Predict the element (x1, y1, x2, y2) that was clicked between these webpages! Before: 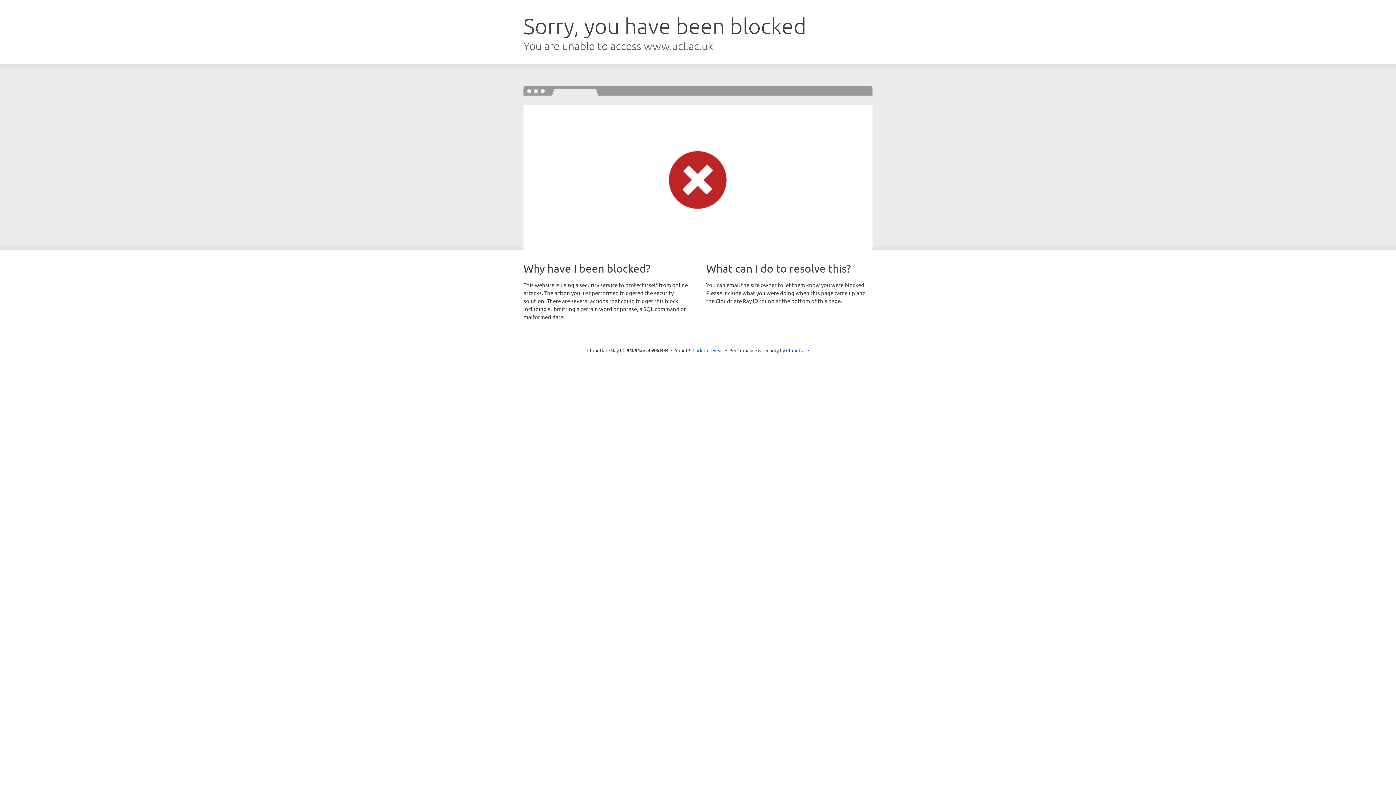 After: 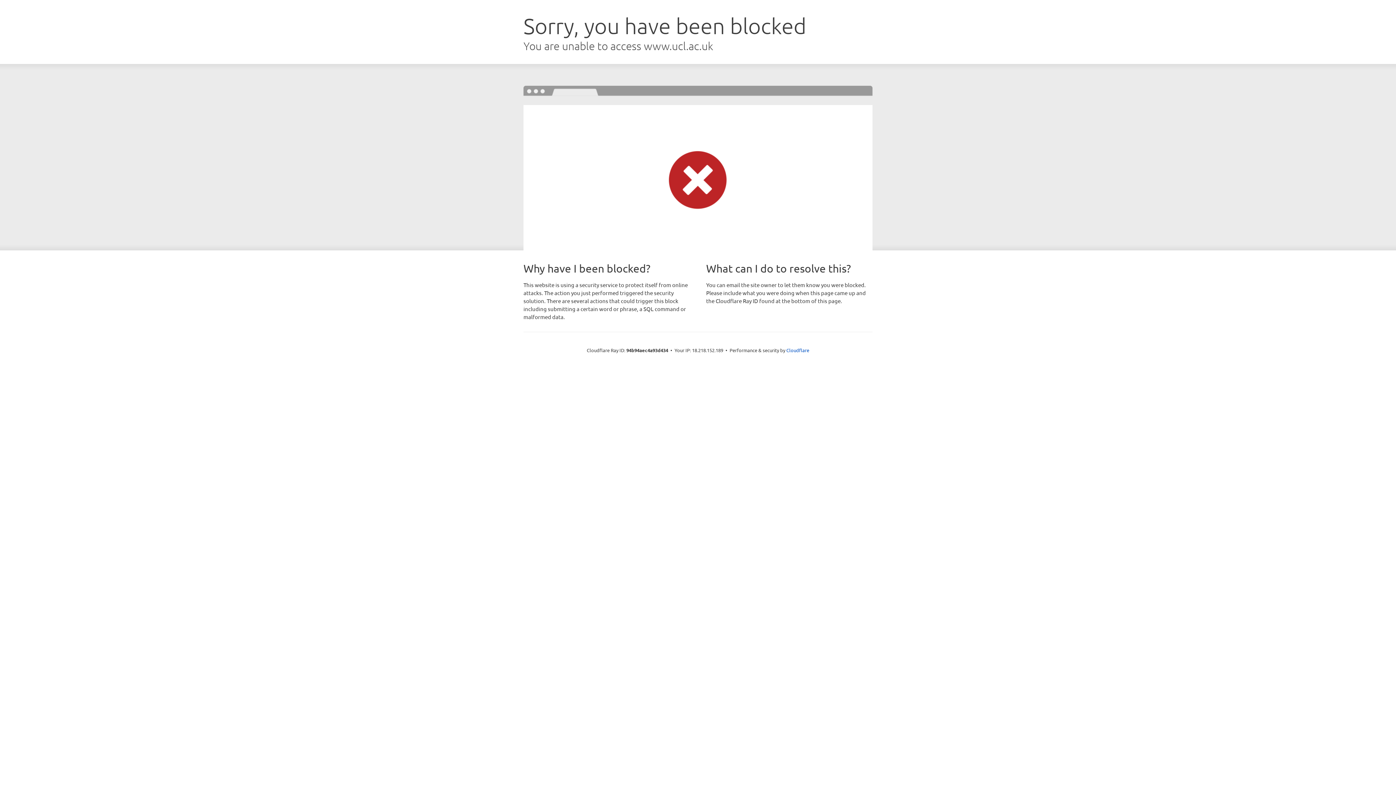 Action: bbox: (692, 346, 723, 353) label: Click to reveal